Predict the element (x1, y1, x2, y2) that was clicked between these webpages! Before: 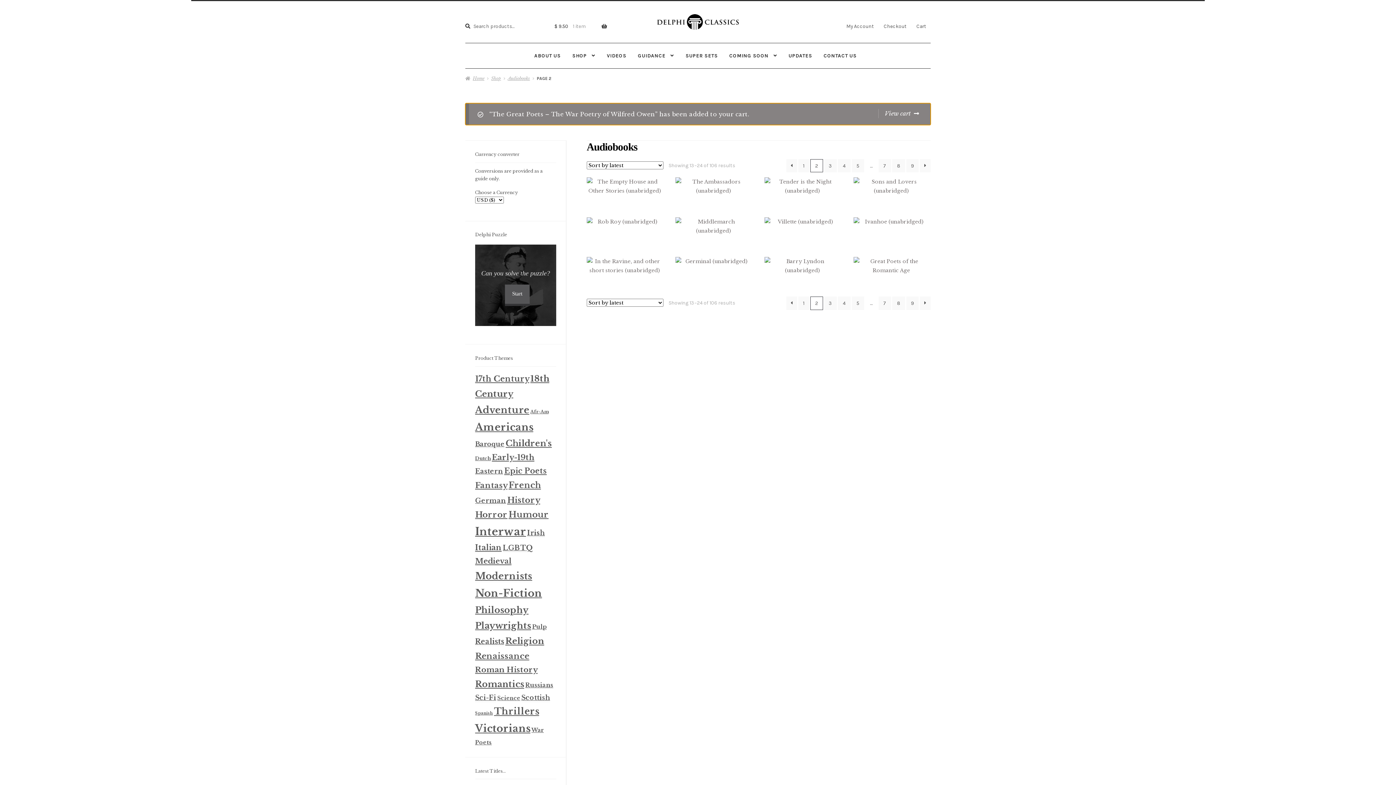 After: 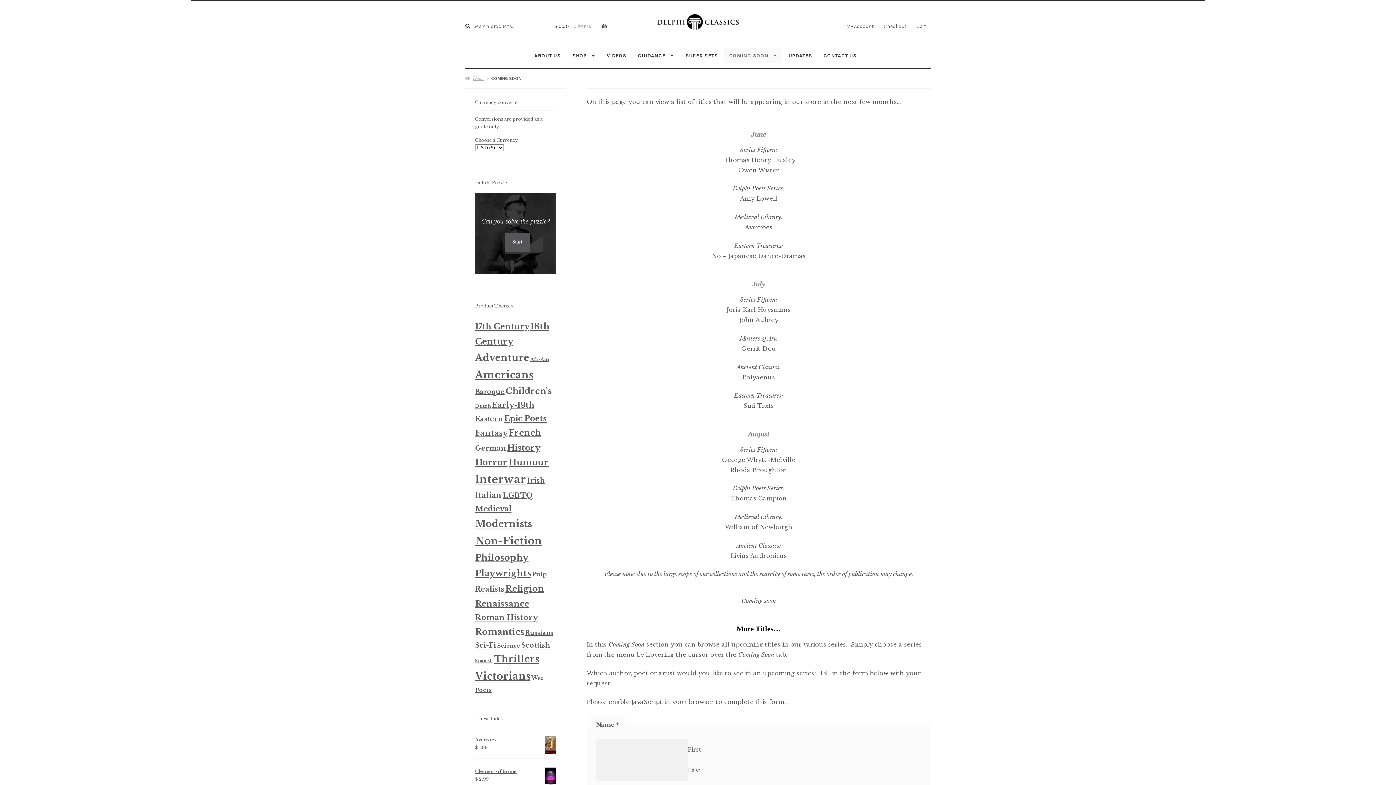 Action: bbox: (724, 48, 782, 63) label: COMING SOON